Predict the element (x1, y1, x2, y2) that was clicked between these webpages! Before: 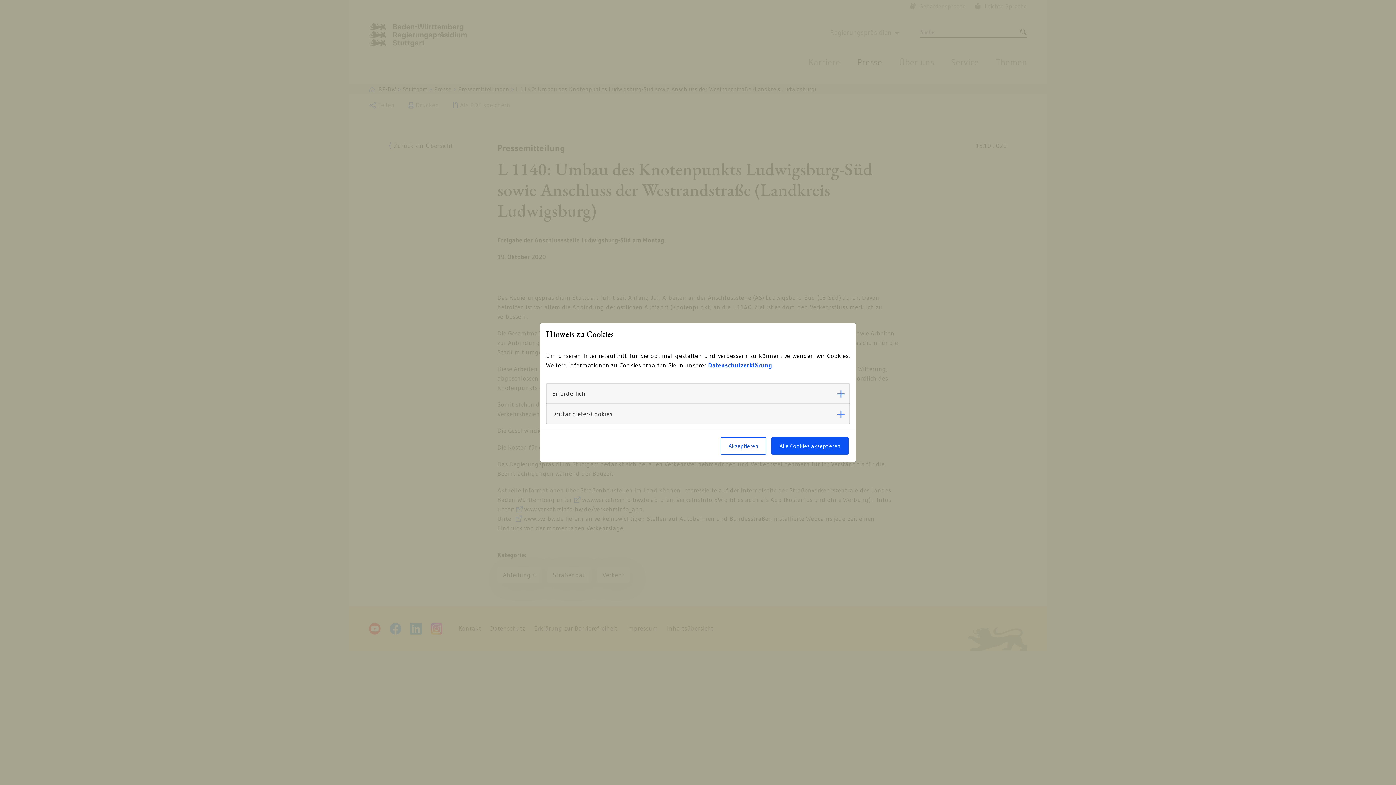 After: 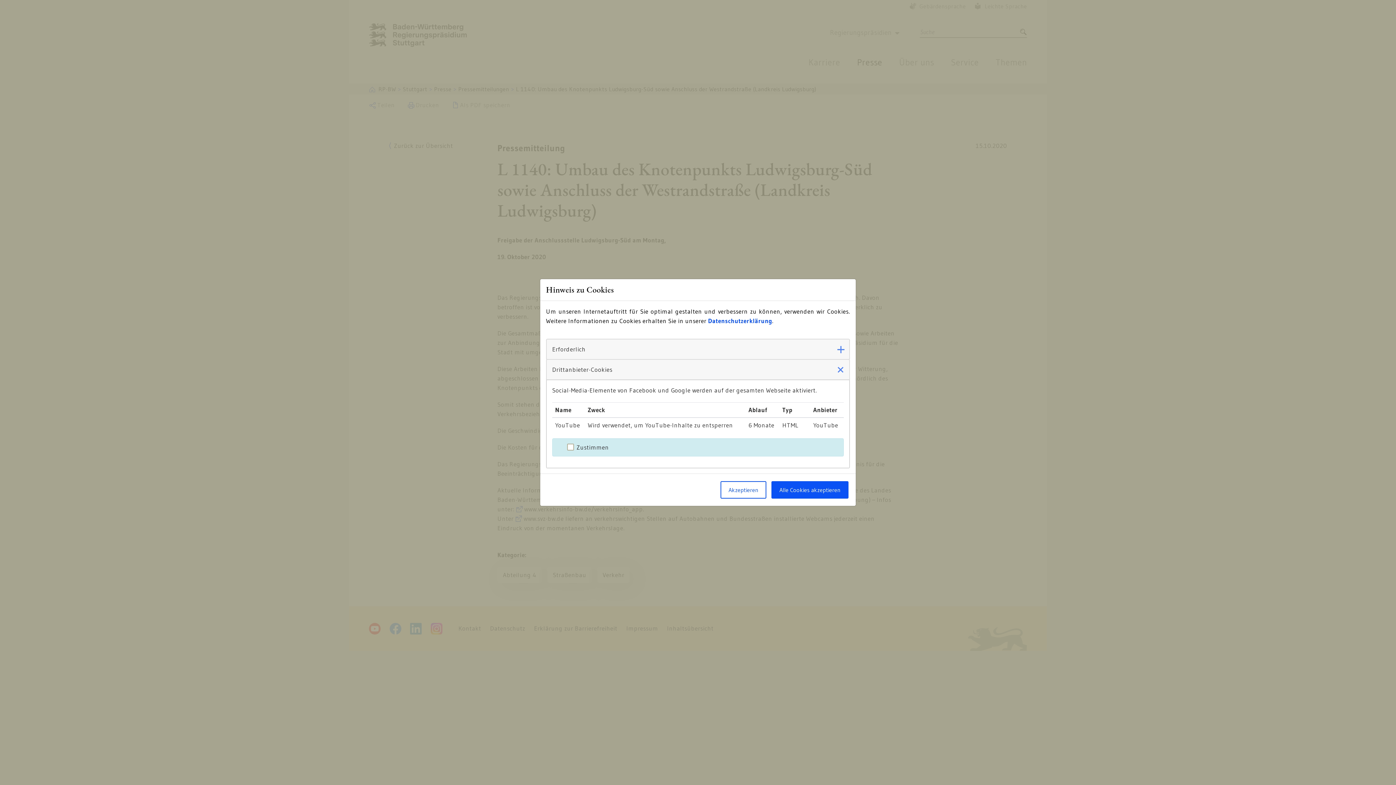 Action: bbox: (546, 403, 849, 424) label: Drittanbieter-Cookies